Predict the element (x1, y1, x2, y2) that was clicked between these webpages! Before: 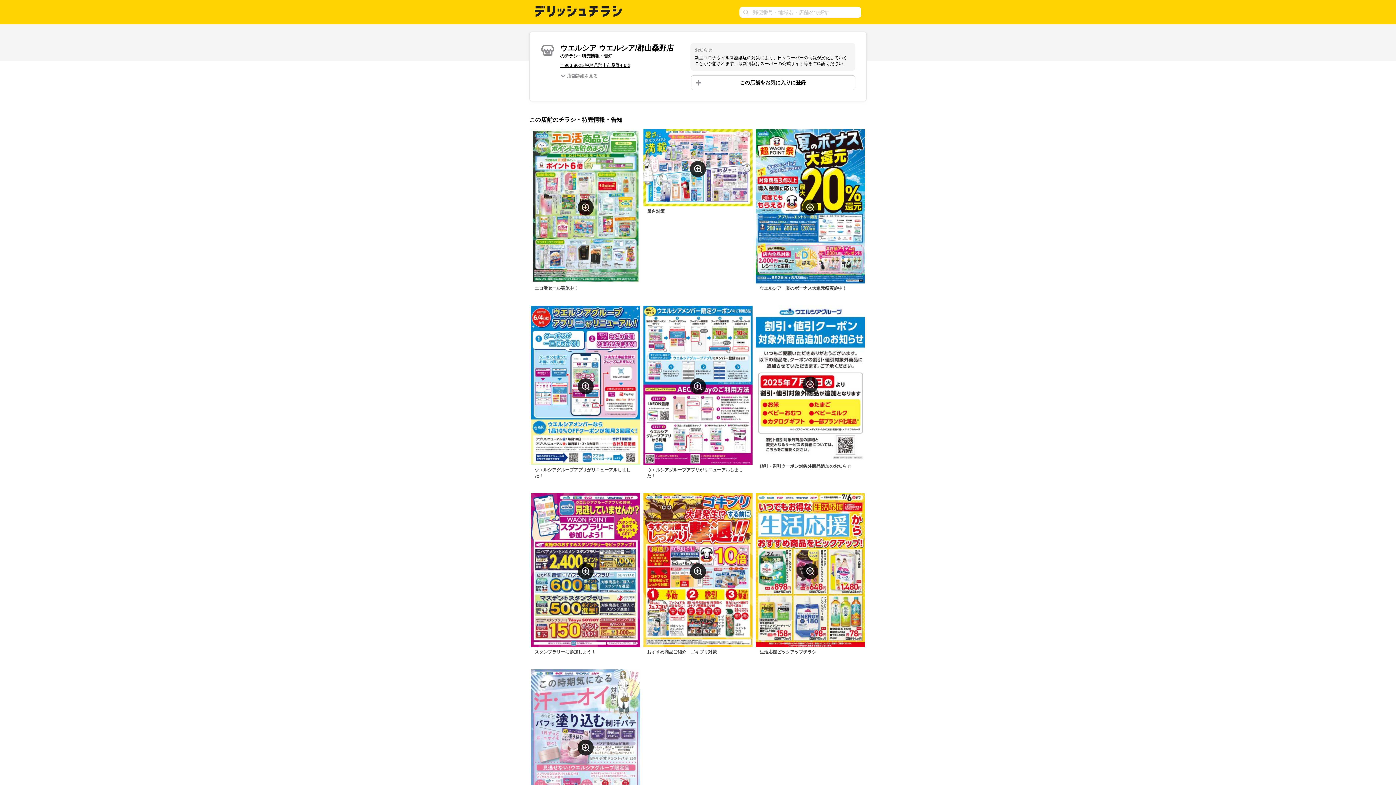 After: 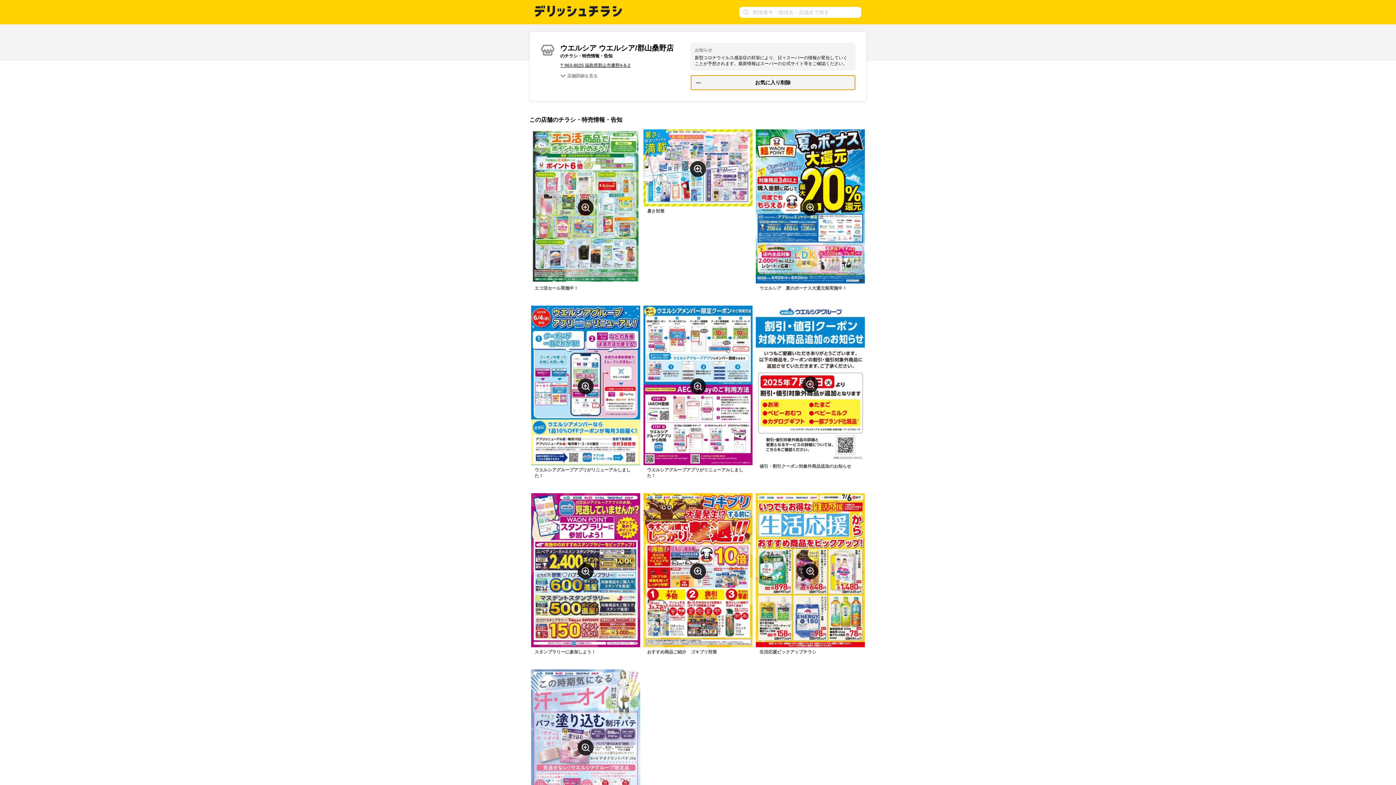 Action: label: この店舗をお気に入りに登録 bbox: (690, 75, 855, 90)